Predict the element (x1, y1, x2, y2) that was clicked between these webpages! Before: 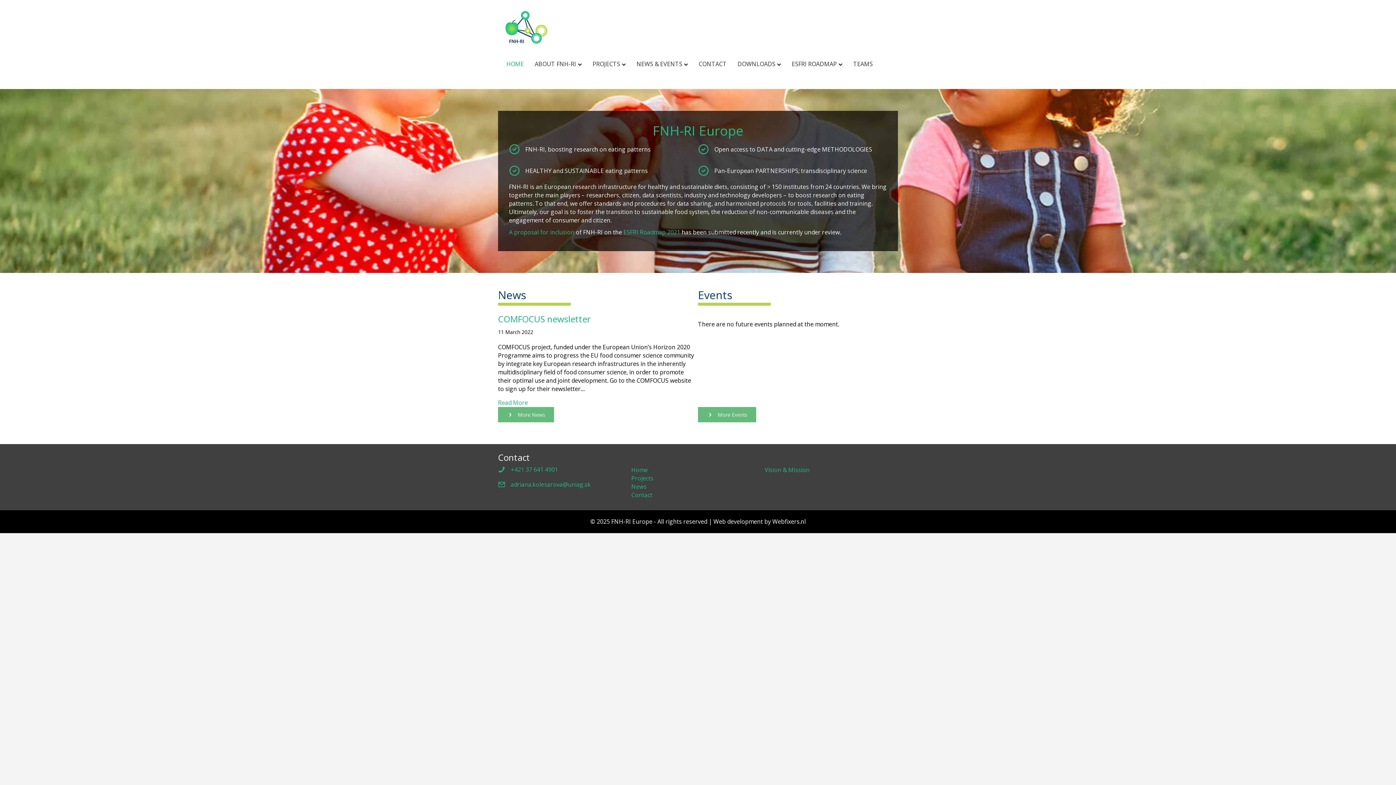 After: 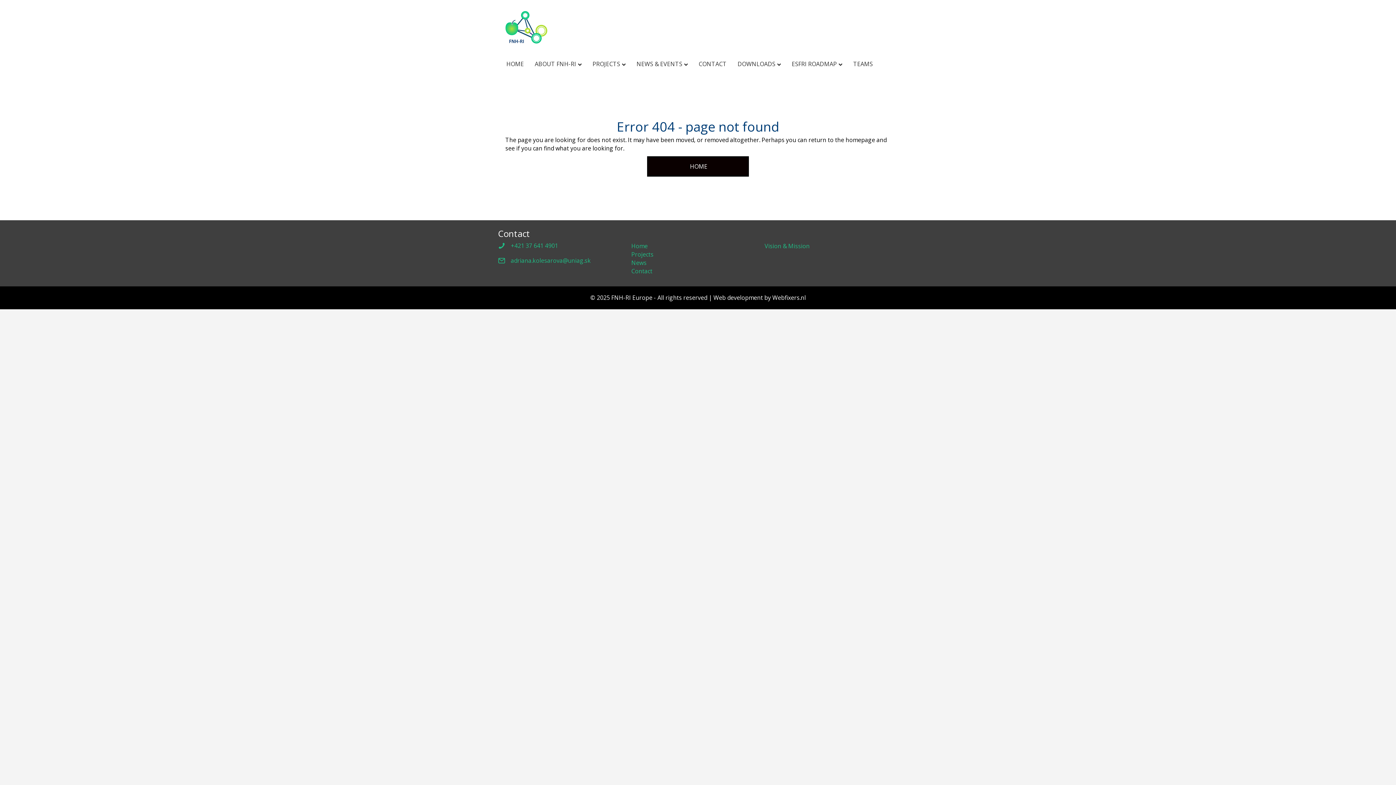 Action: bbox: (764, 466, 809, 474) label: Vision & Mission